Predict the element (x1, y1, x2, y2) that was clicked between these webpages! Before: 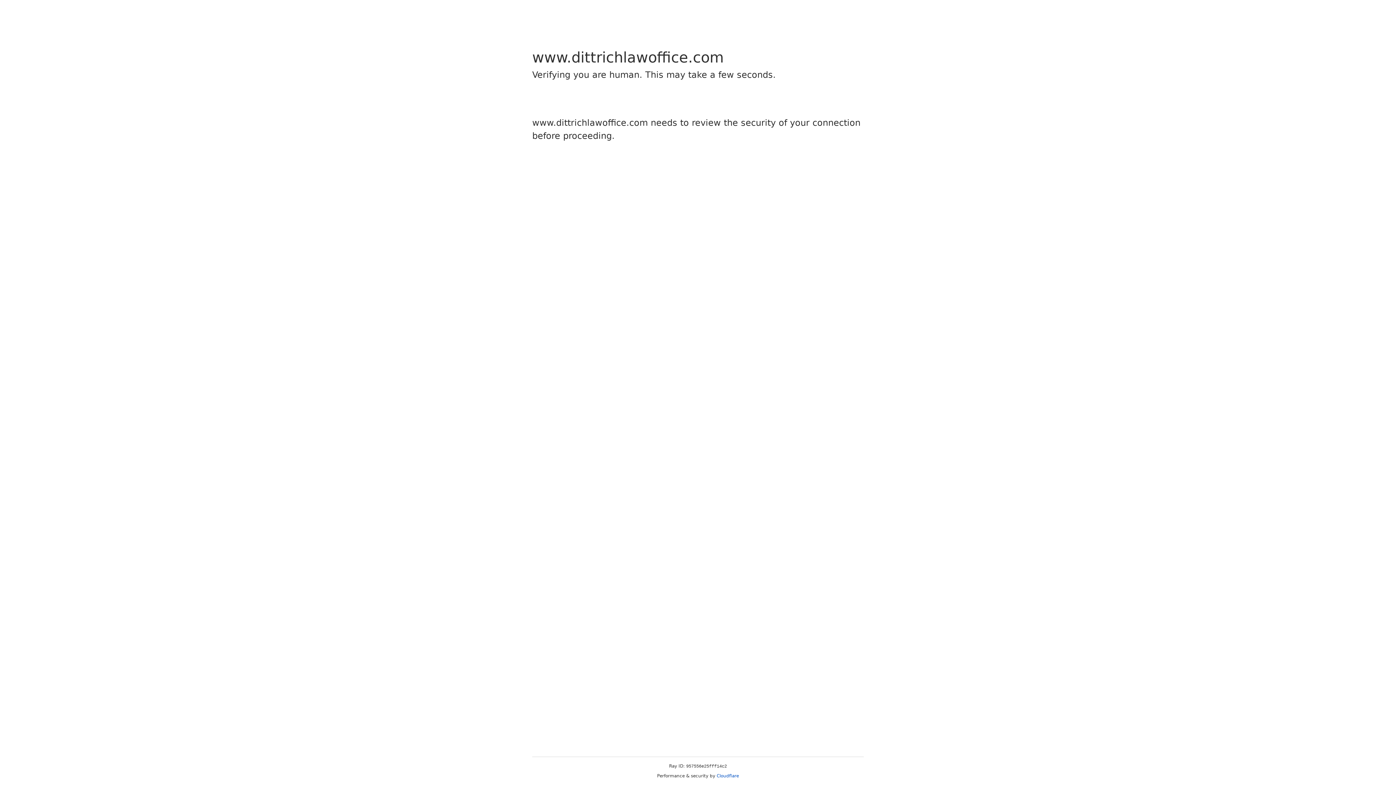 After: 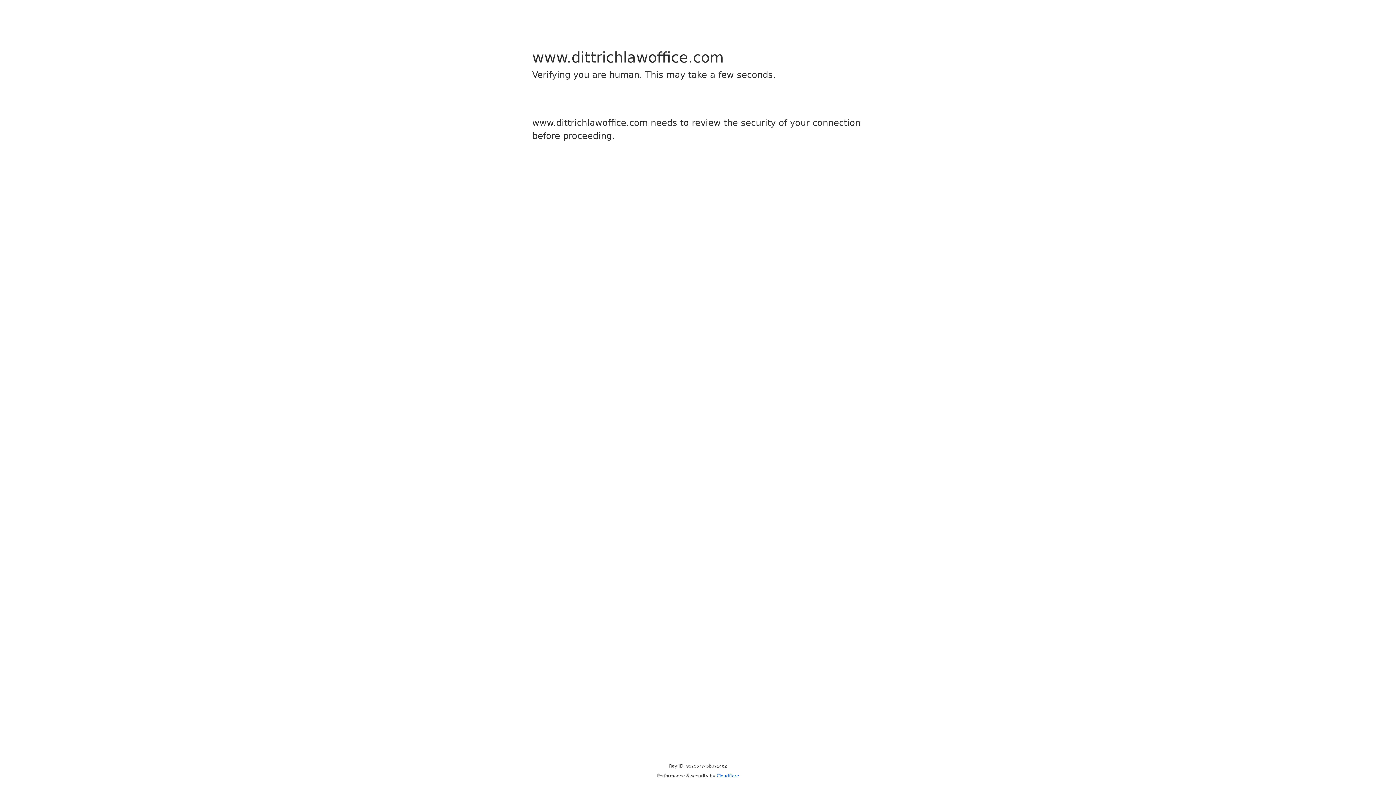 Action: label: Cloudflare bbox: (716, 773, 739, 778)